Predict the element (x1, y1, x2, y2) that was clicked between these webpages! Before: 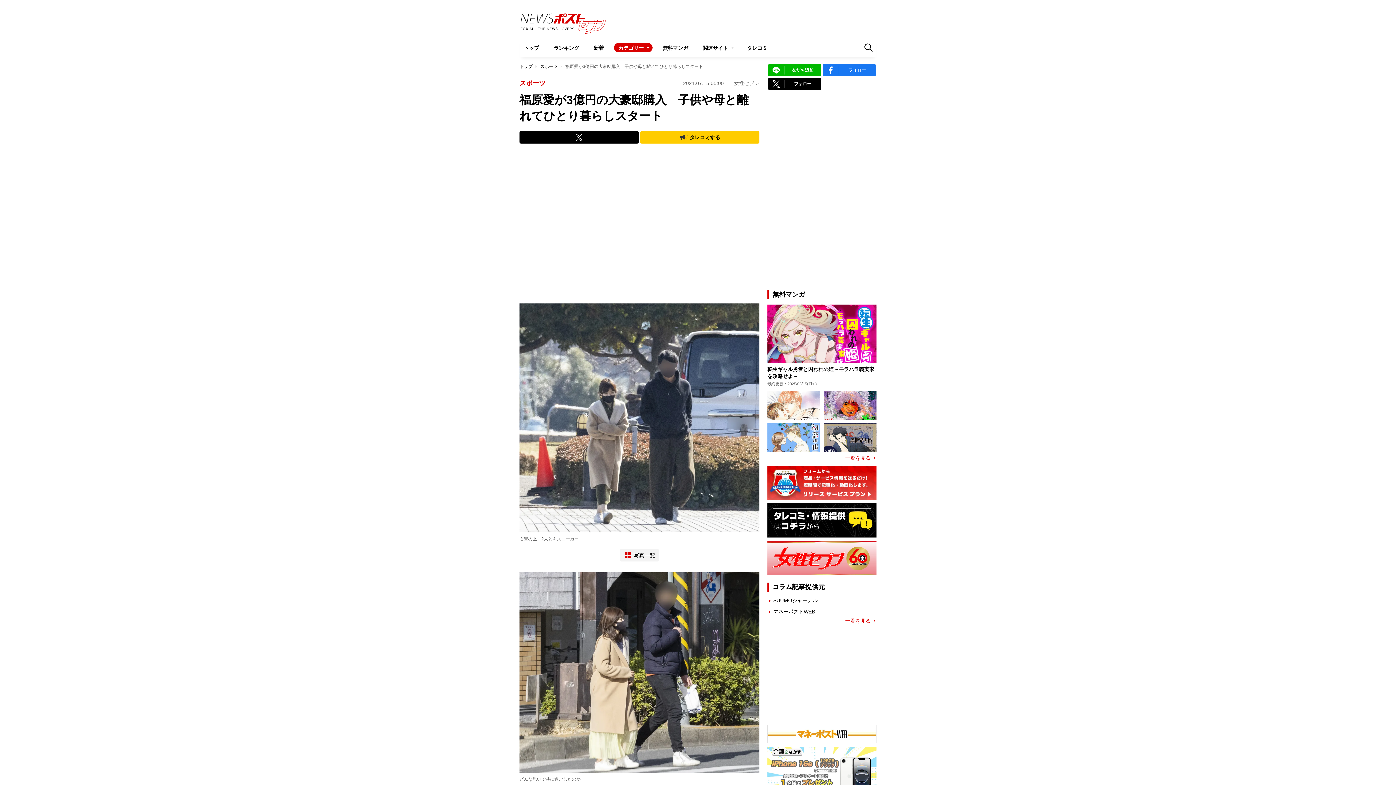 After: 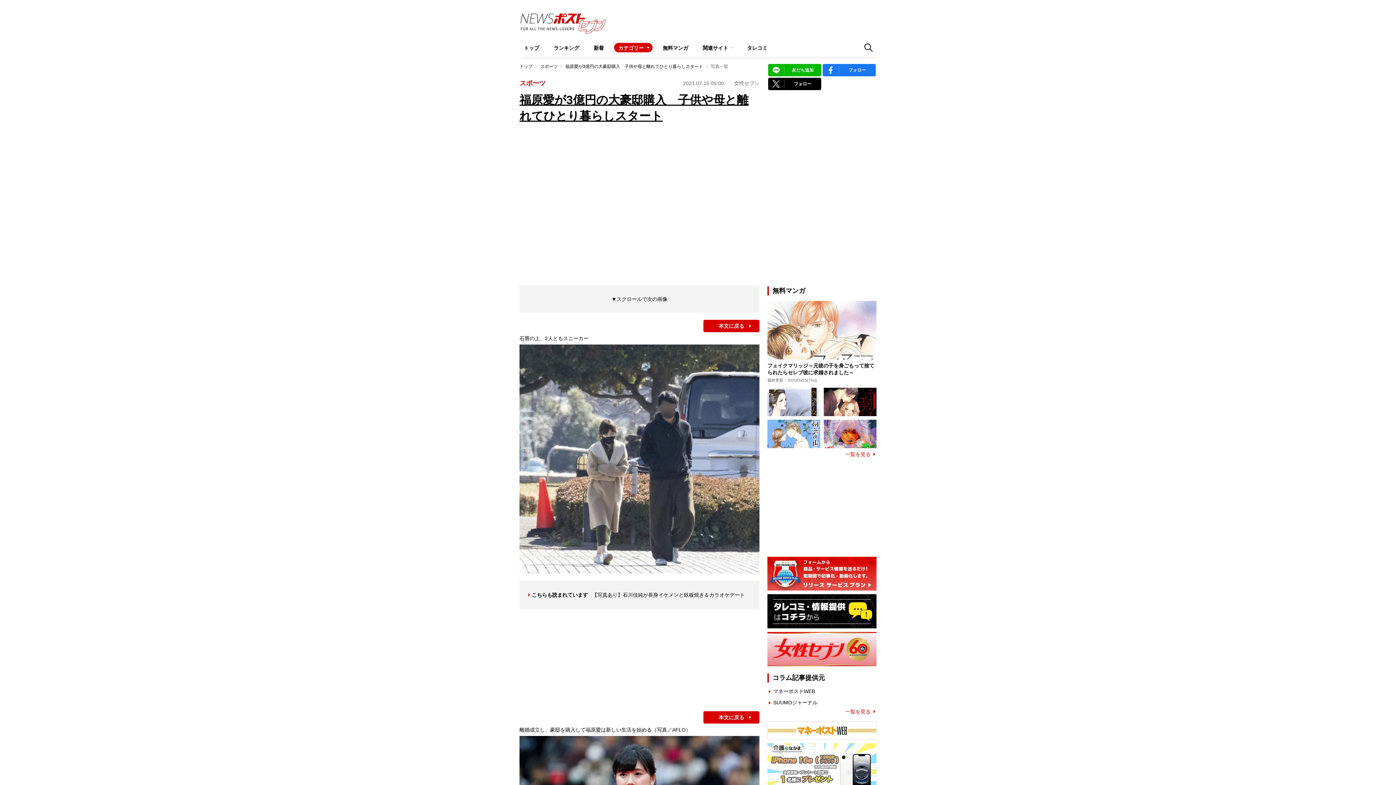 Action: bbox: (519, 303, 759, 532)